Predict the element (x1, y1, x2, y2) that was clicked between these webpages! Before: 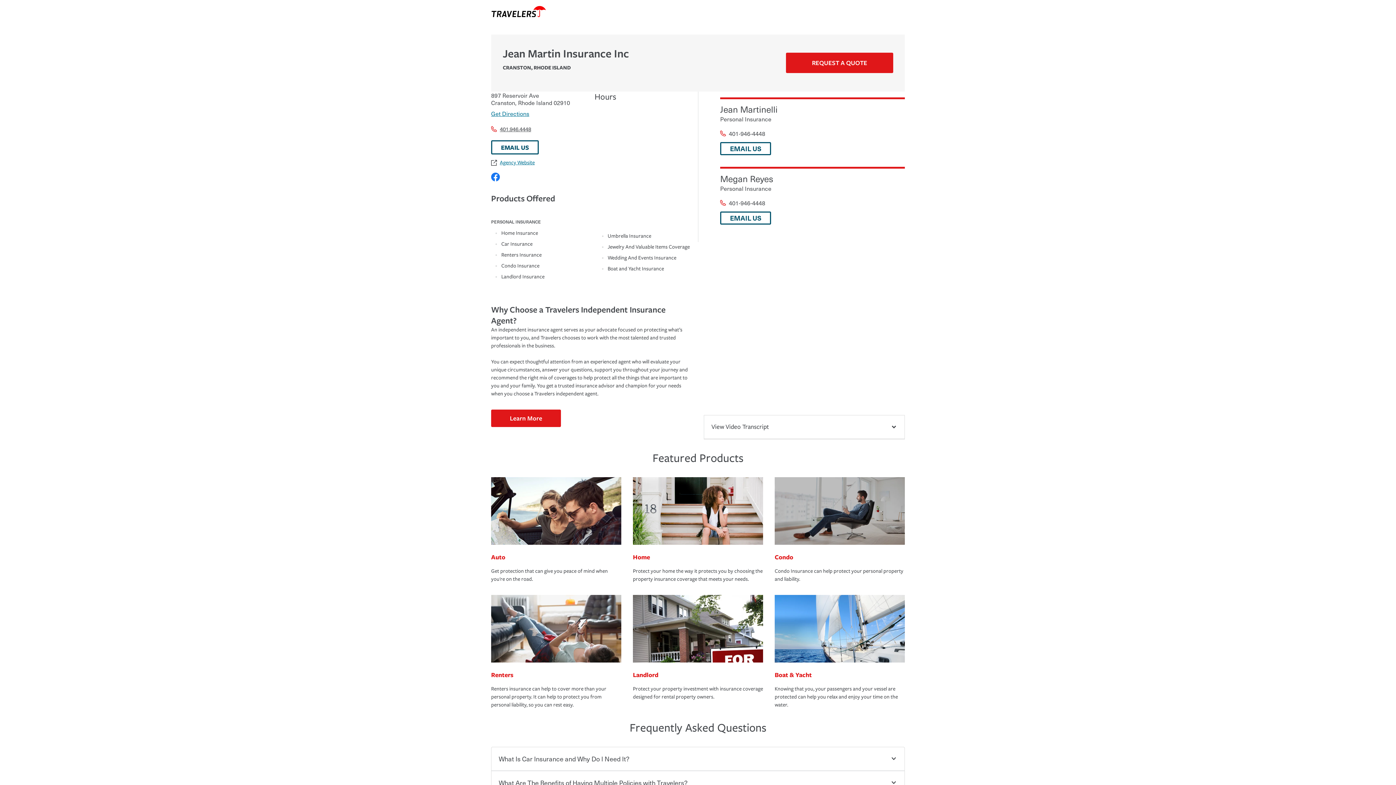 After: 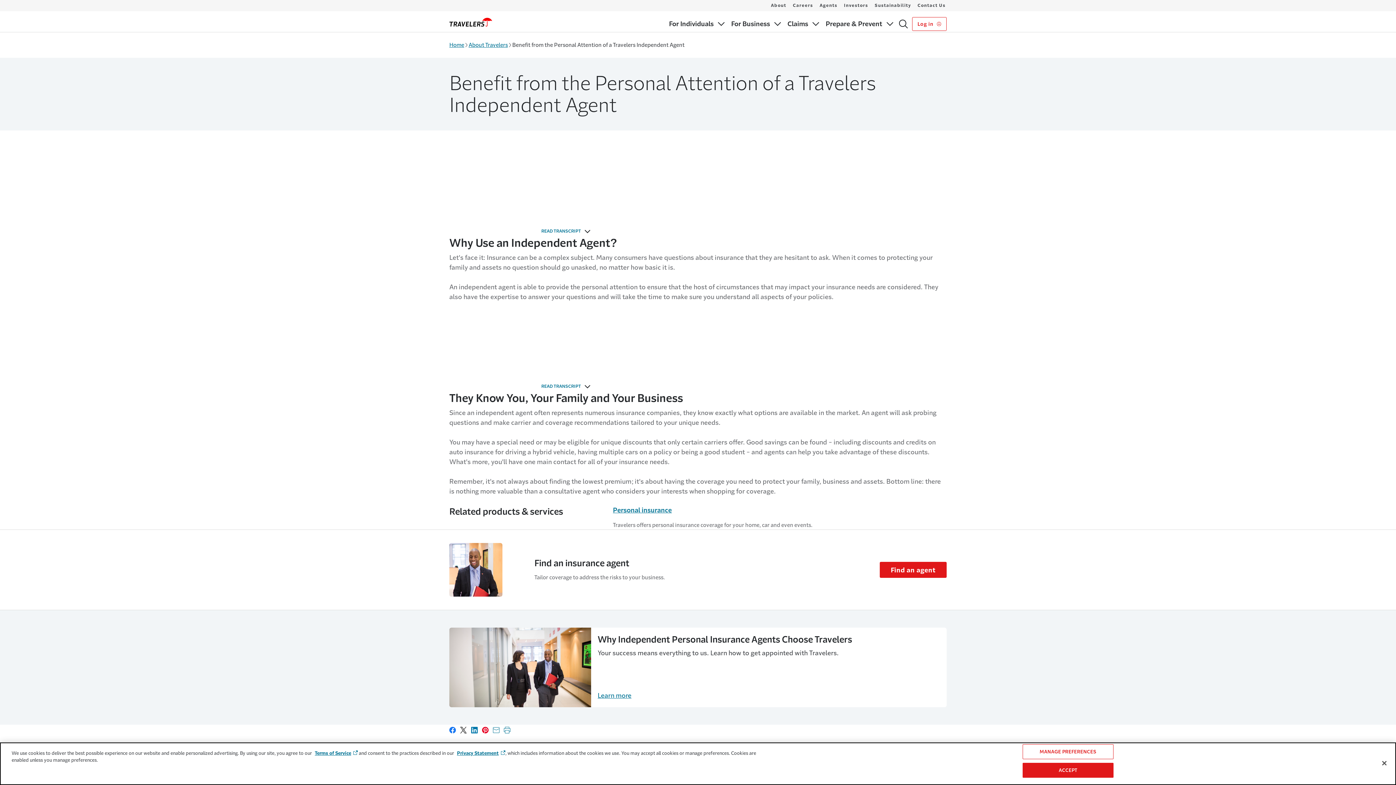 Action: bbox: (491, 409, 561, 427) label: Learn More